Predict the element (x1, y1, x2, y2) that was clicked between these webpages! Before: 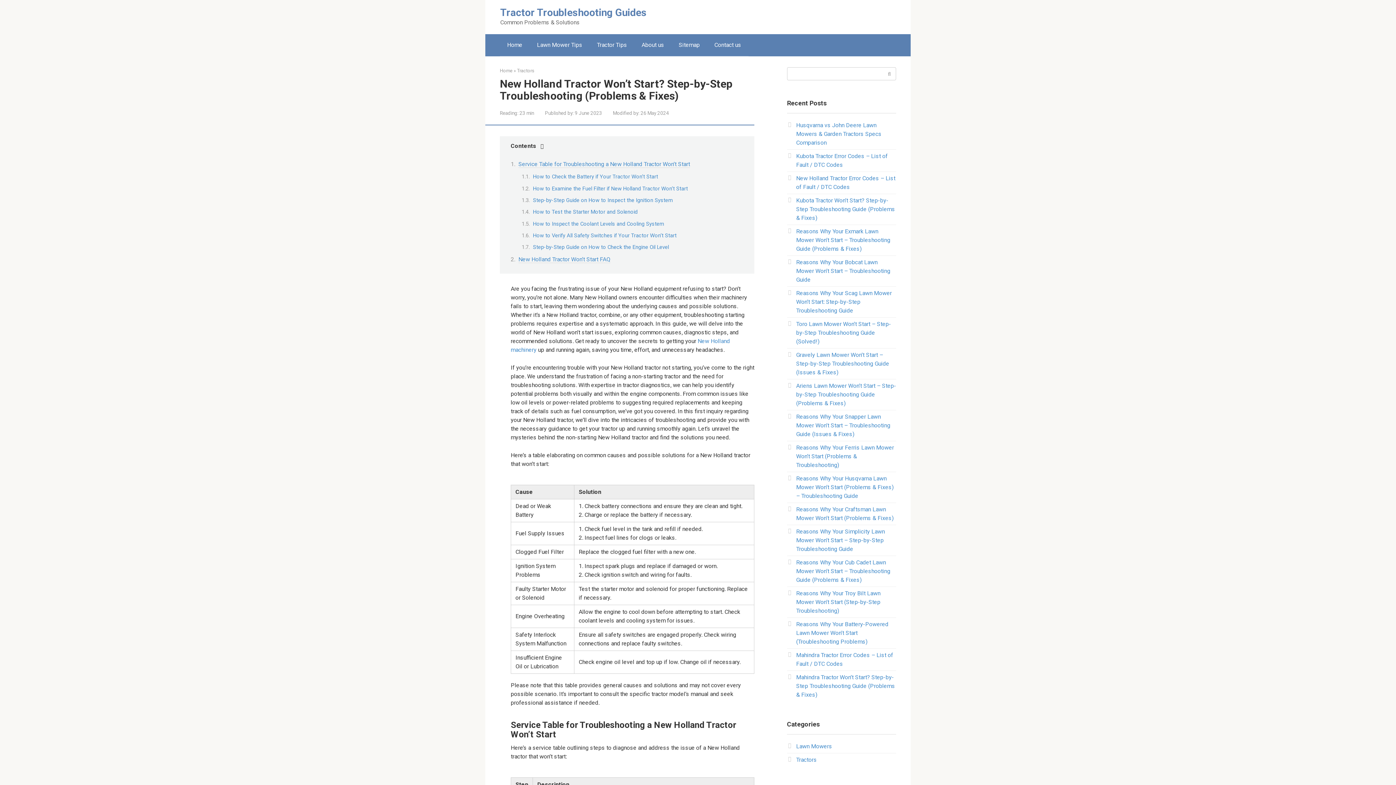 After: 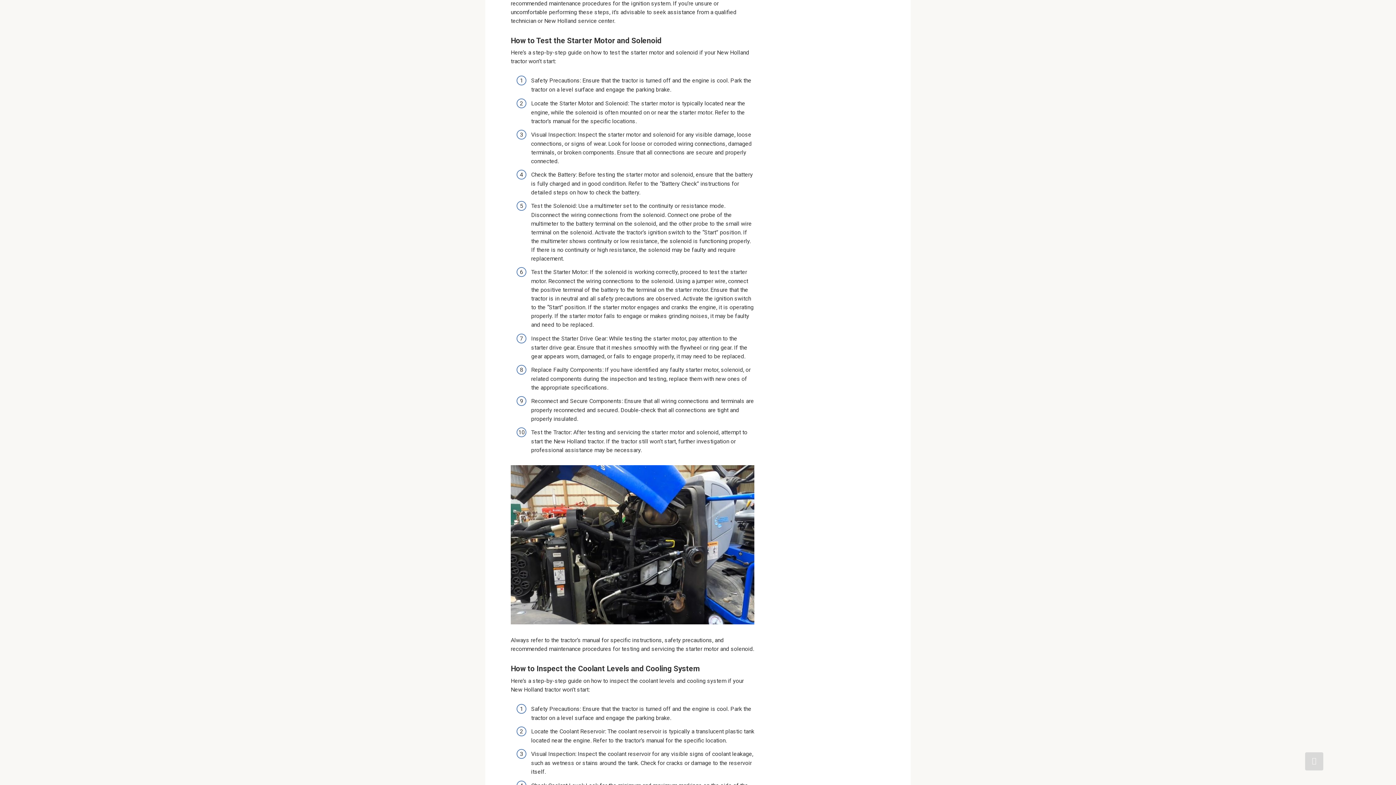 Action: label: How to Test the Starter Motor and Solenoid bbox: (533, 208, 637, 215)